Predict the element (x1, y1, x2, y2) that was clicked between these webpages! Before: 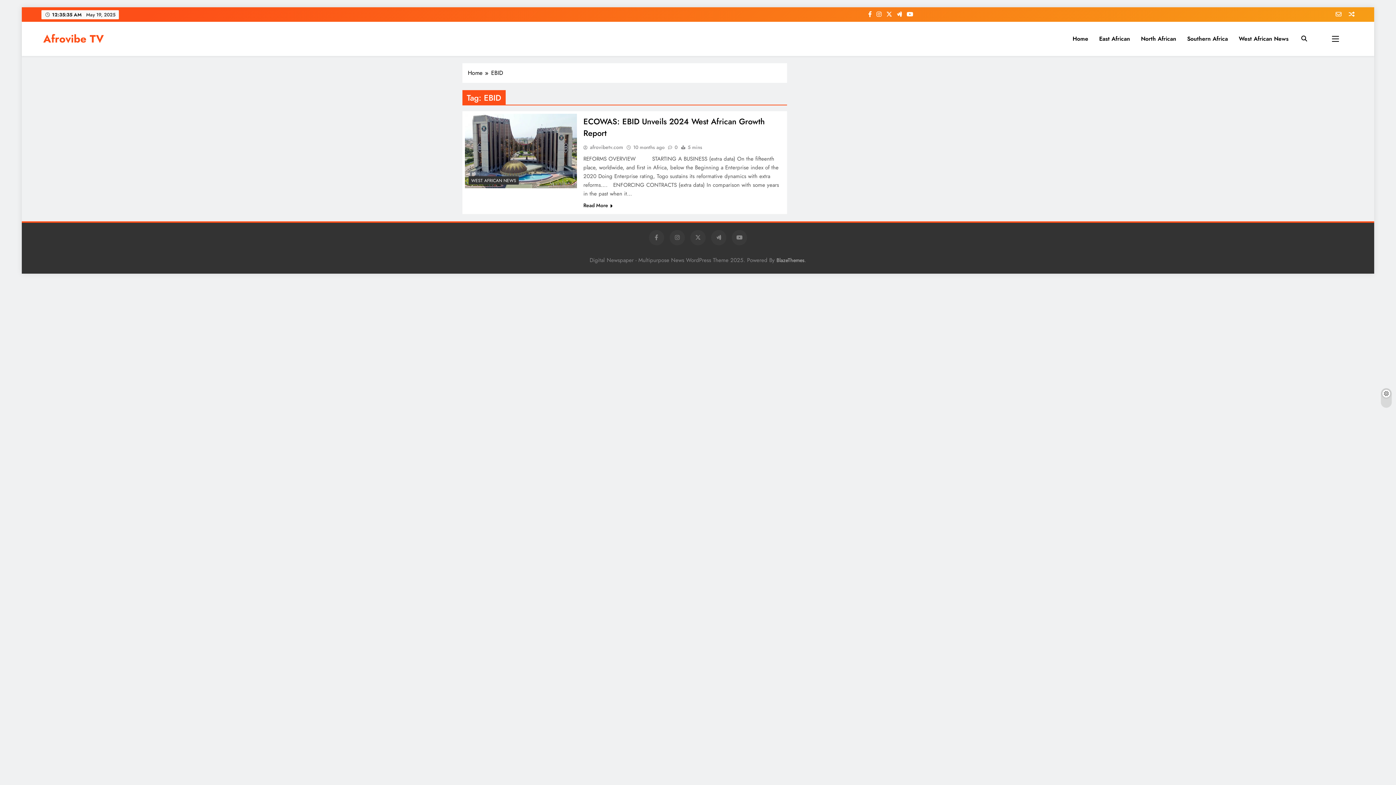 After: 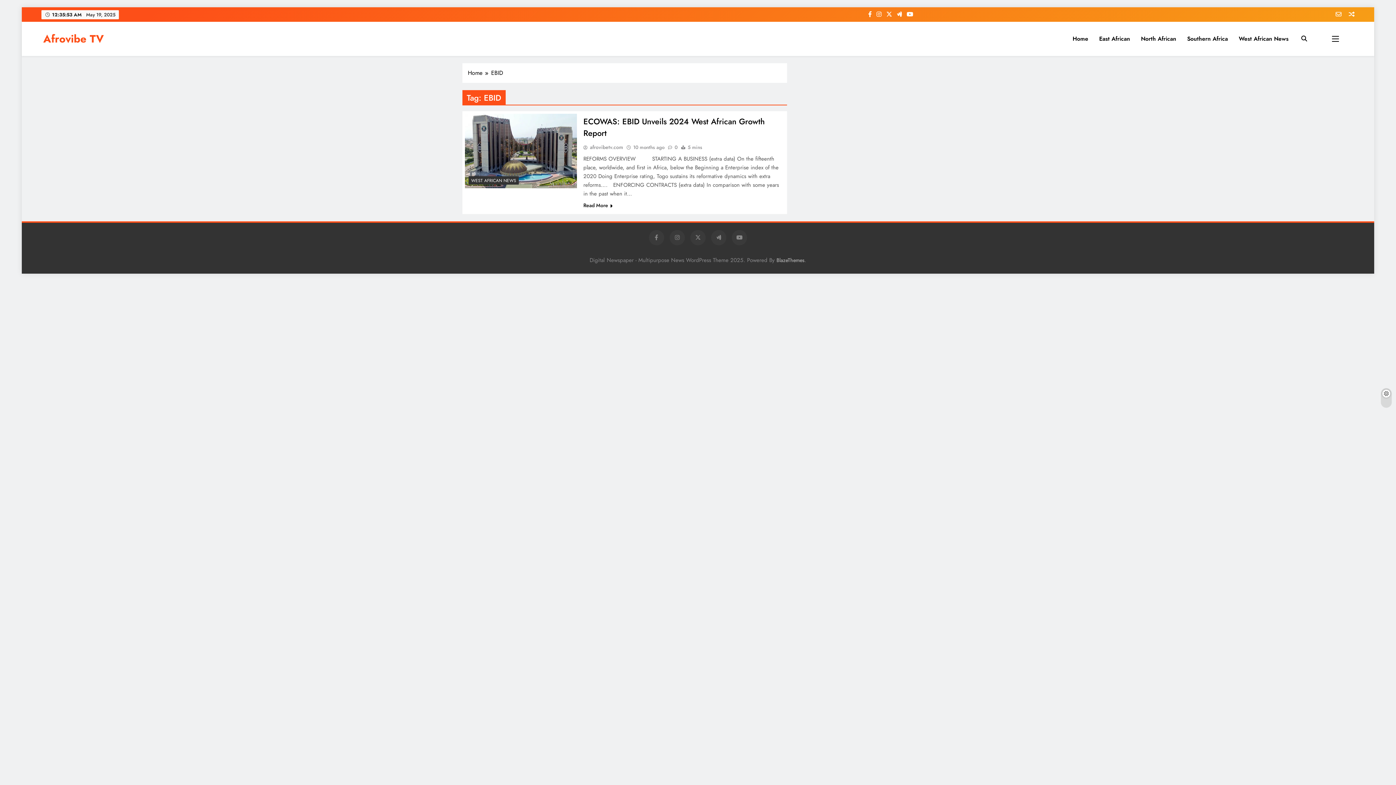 Action: bbox: (905, 10, 914, 18)